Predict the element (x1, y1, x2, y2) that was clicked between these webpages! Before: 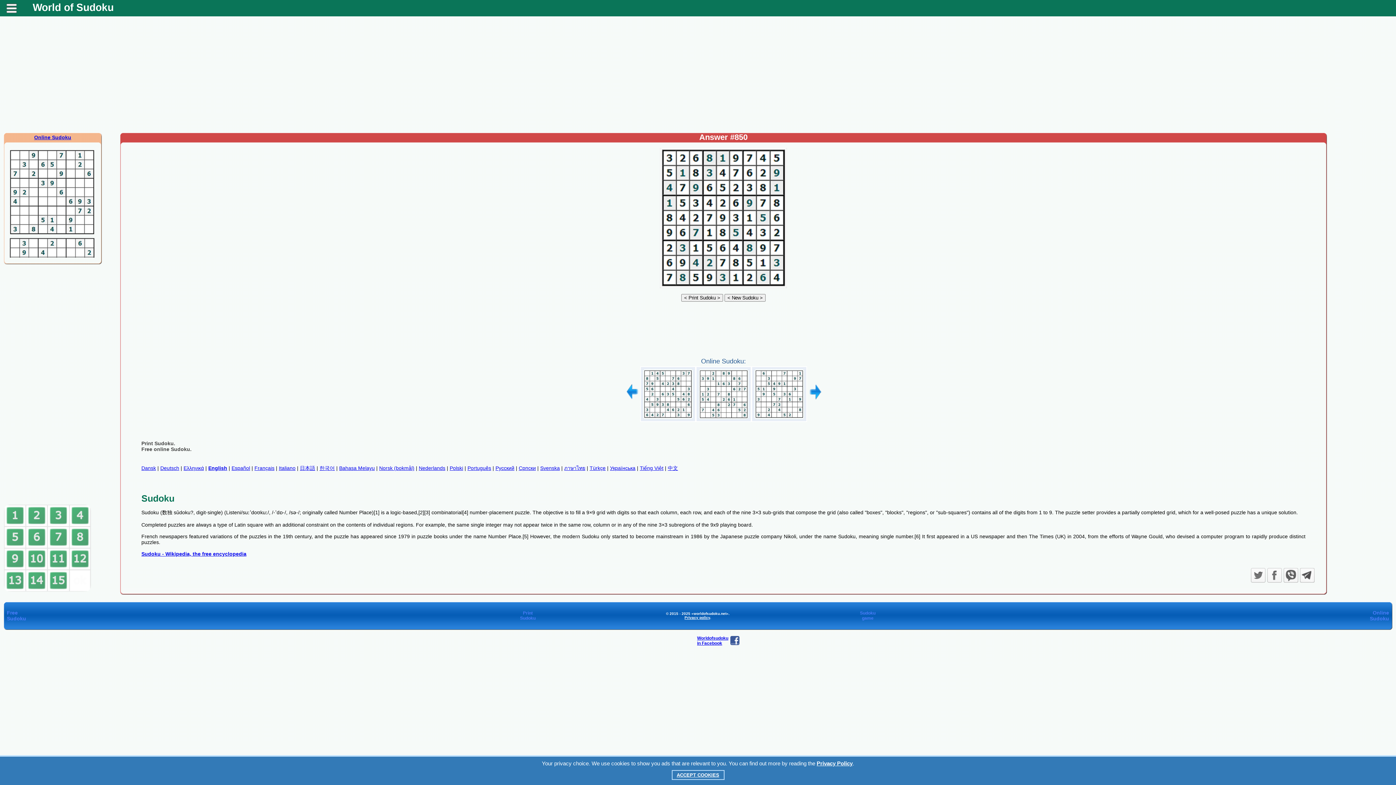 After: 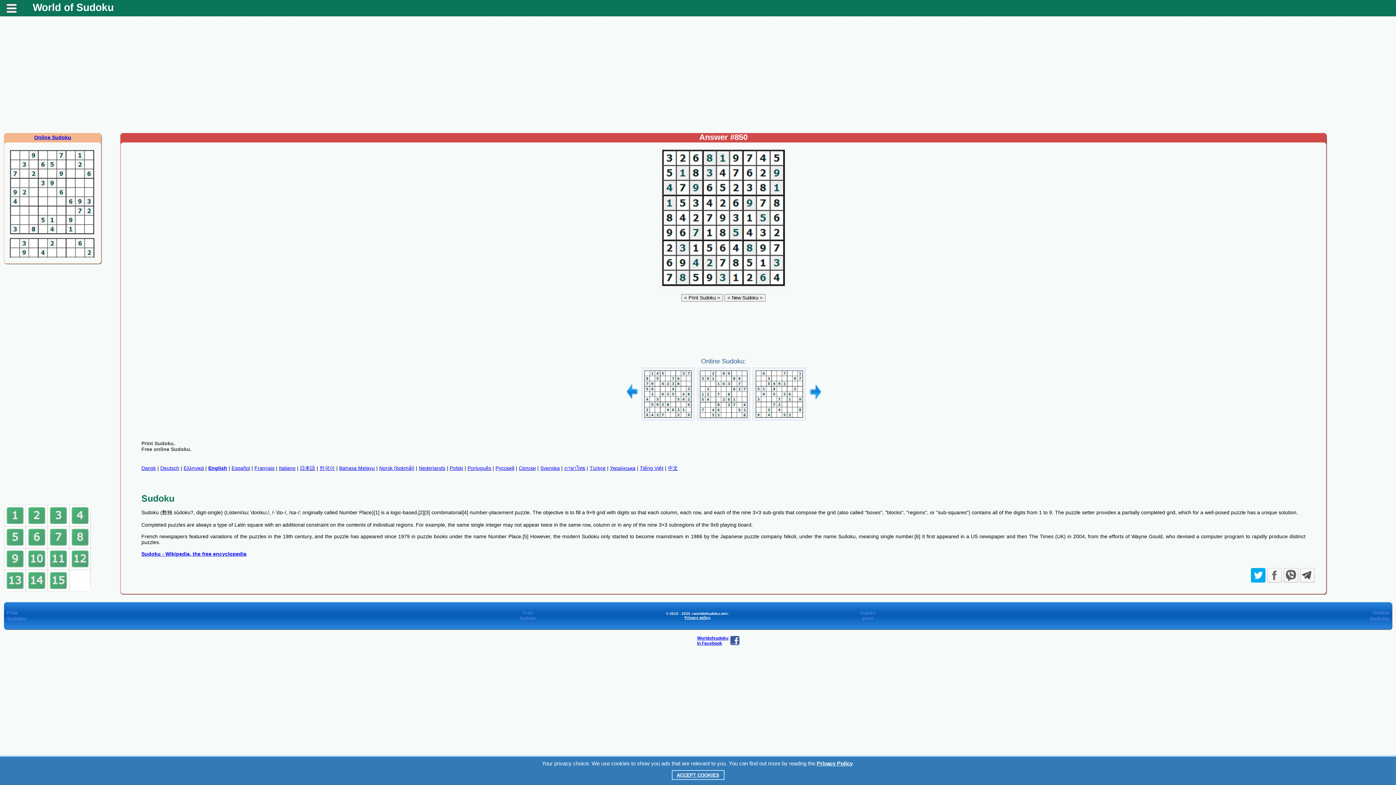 Action: bbox: (1251, 568, 1265, 582)